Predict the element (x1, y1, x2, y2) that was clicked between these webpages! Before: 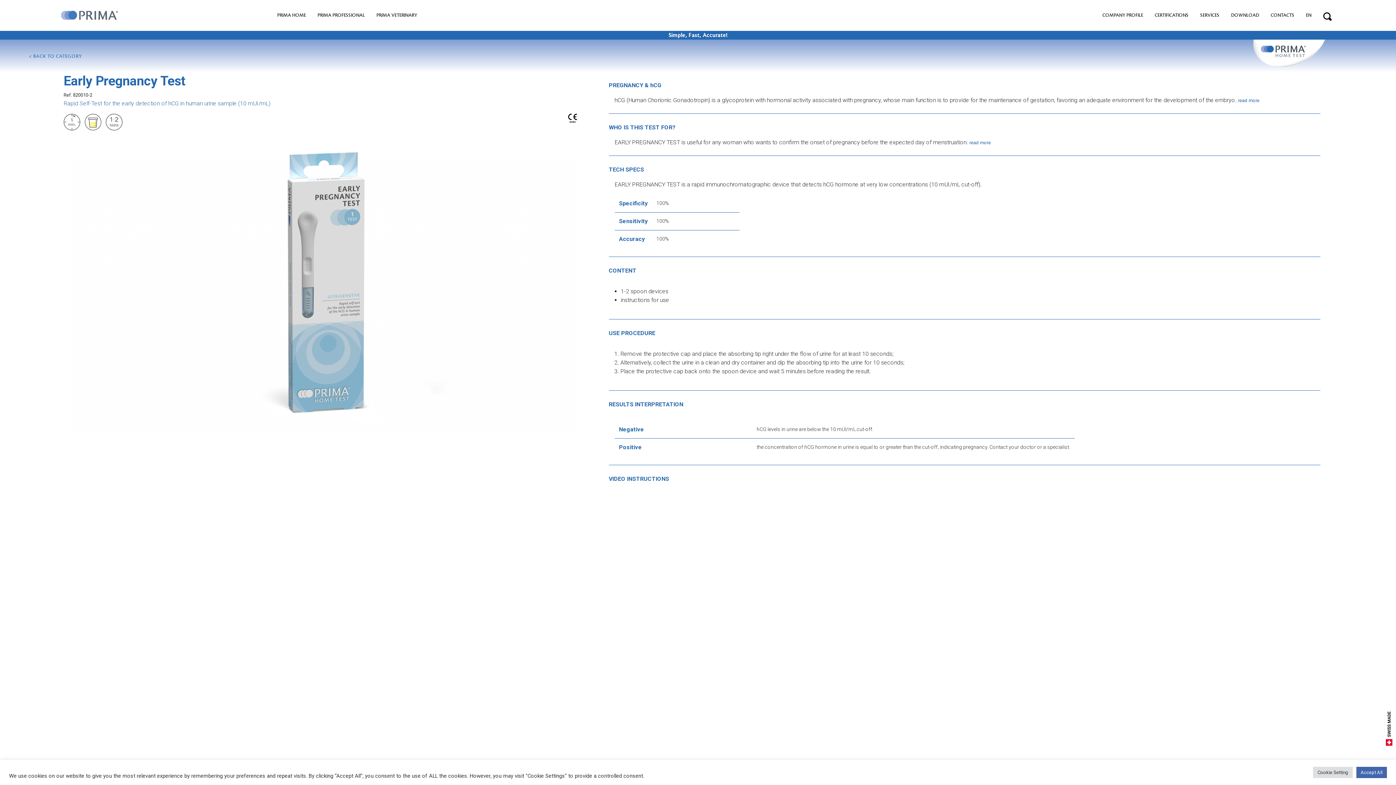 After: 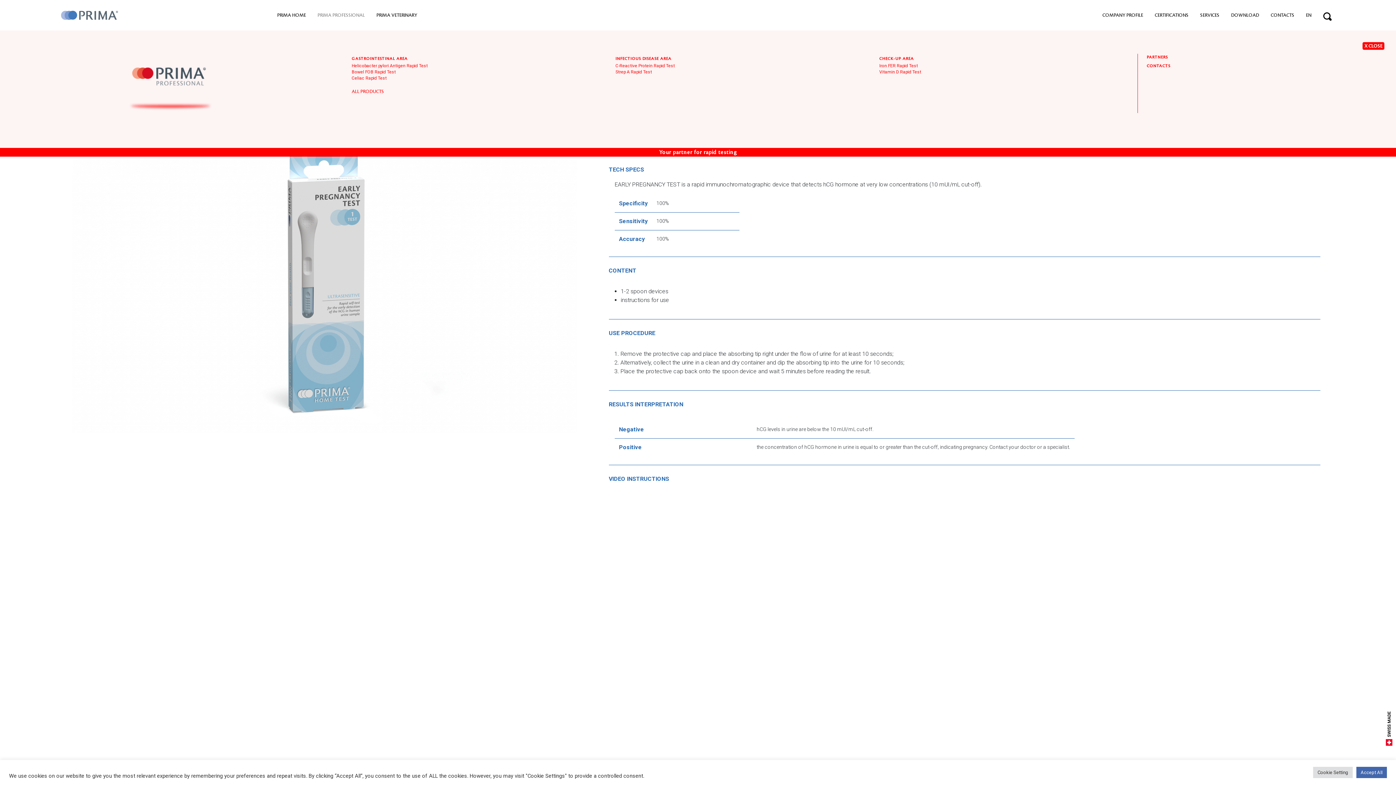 Action: bbox: (311, 8, 370, 22) label: PRIMA PROFESSIONAL